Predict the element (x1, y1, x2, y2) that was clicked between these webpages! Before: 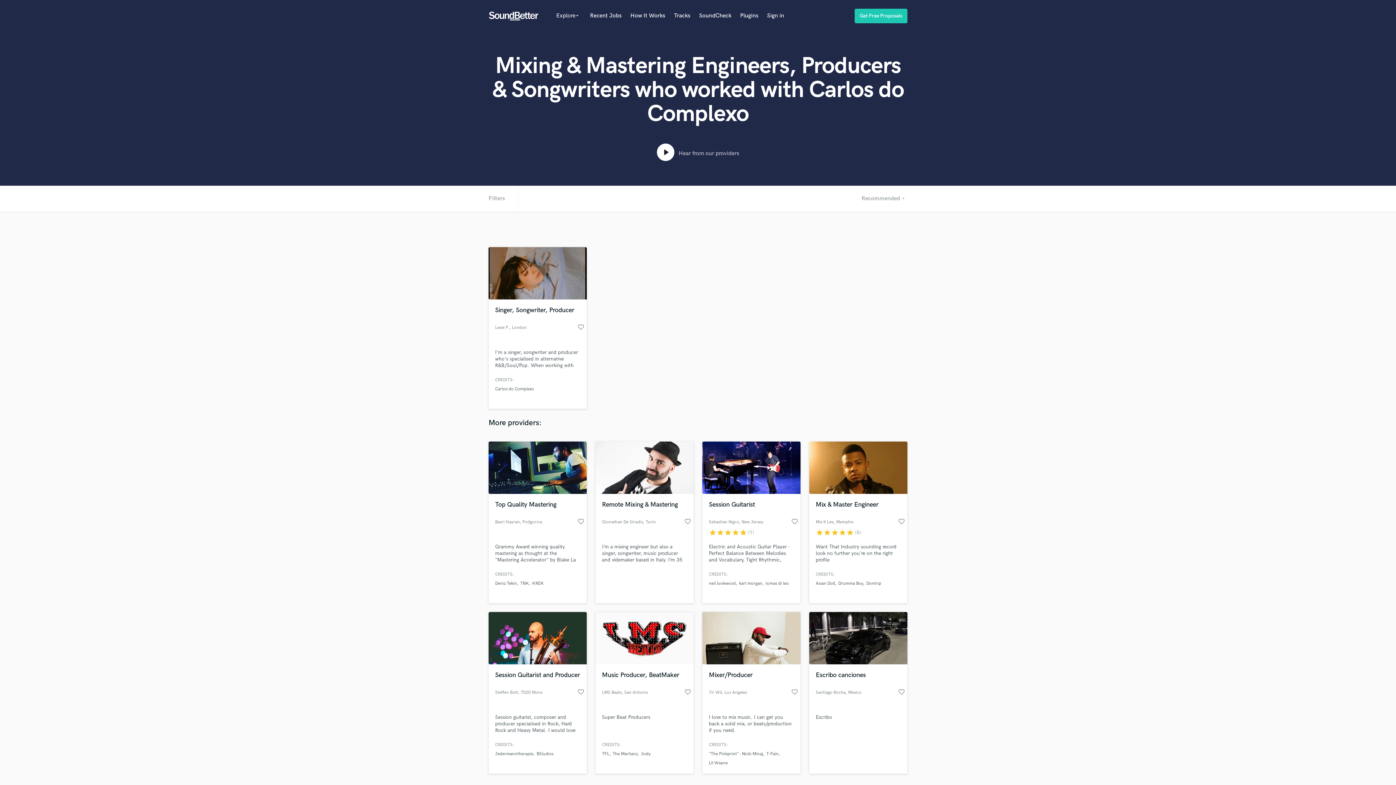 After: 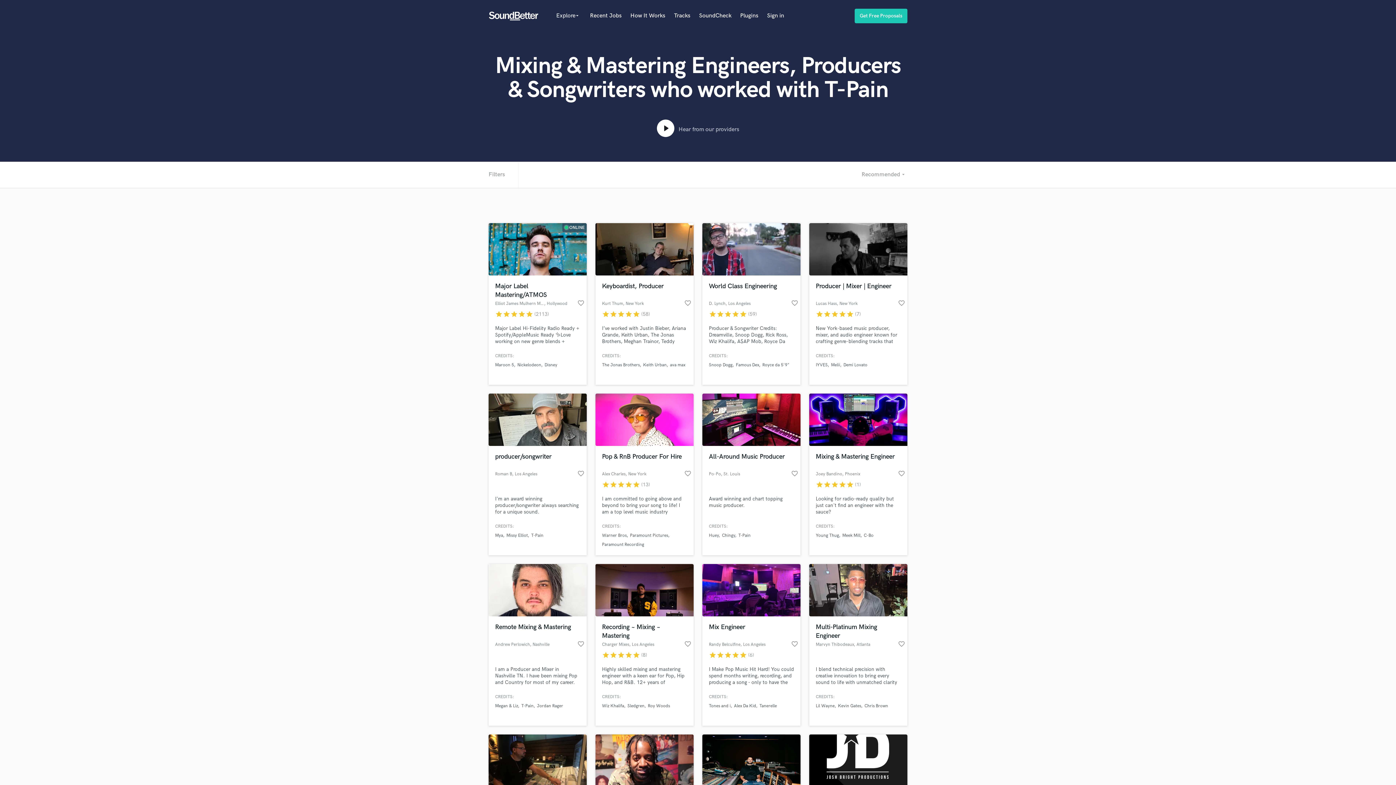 Action: bbox: (766, 751, 778, 757) label: T-Pain